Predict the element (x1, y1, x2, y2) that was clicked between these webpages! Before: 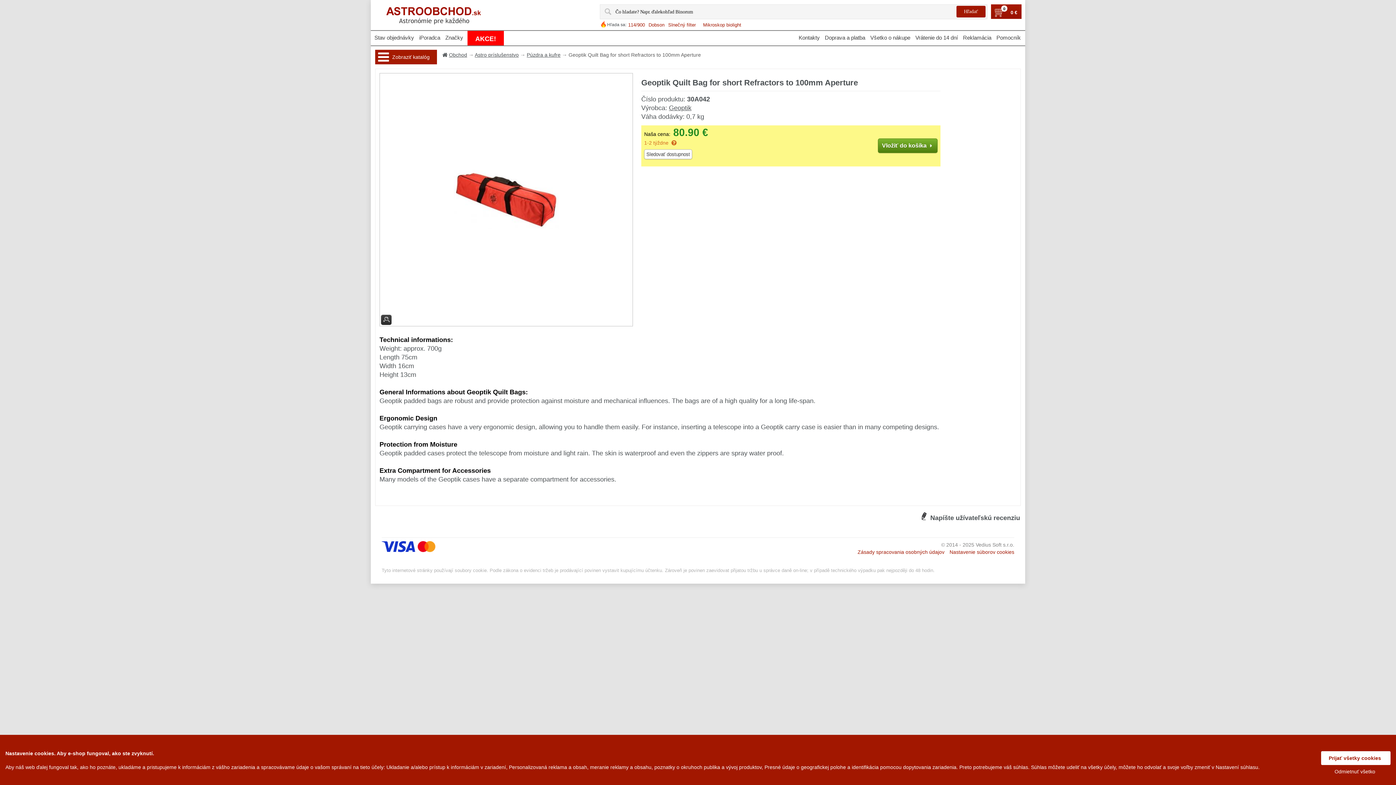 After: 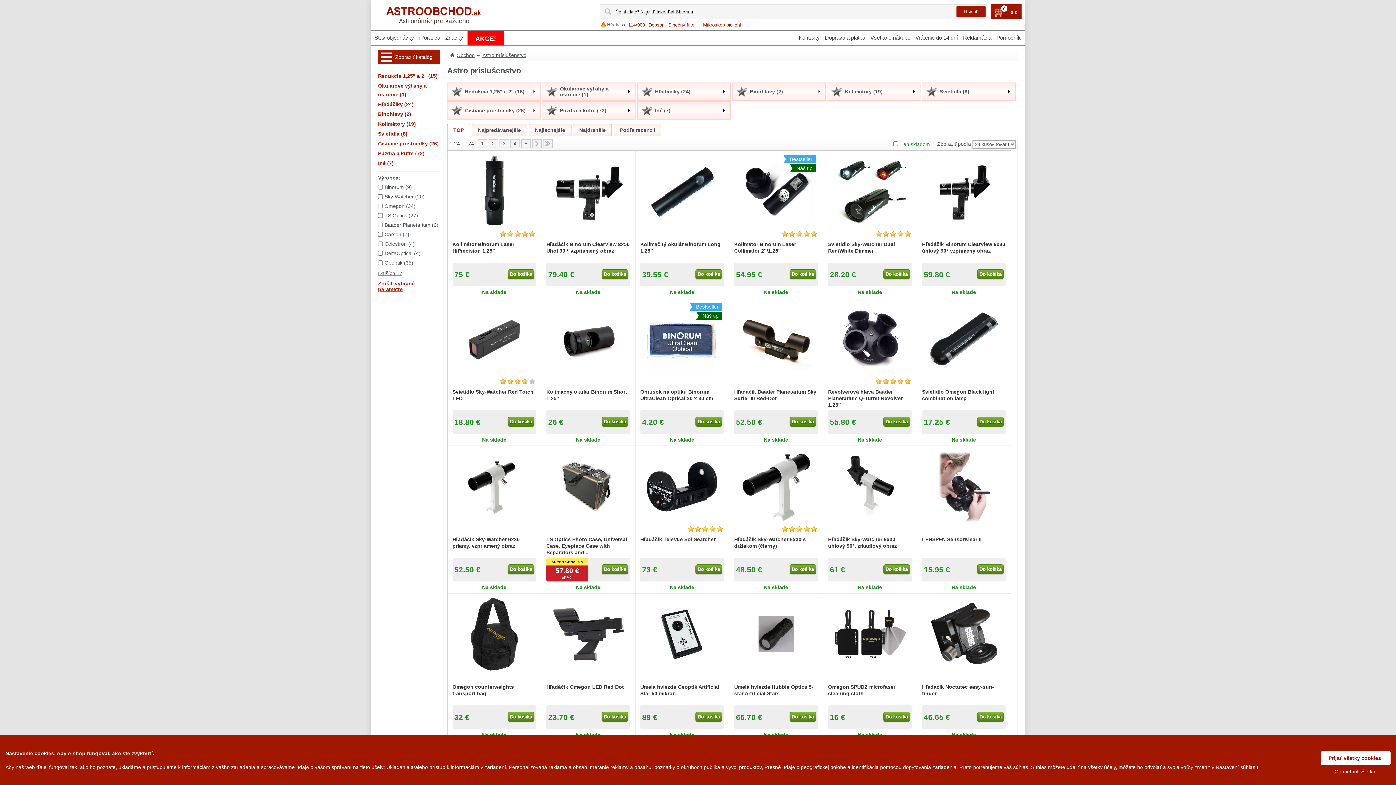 Action: label: Astro príslušenstvo bbox: (474, 52, 518, 57)